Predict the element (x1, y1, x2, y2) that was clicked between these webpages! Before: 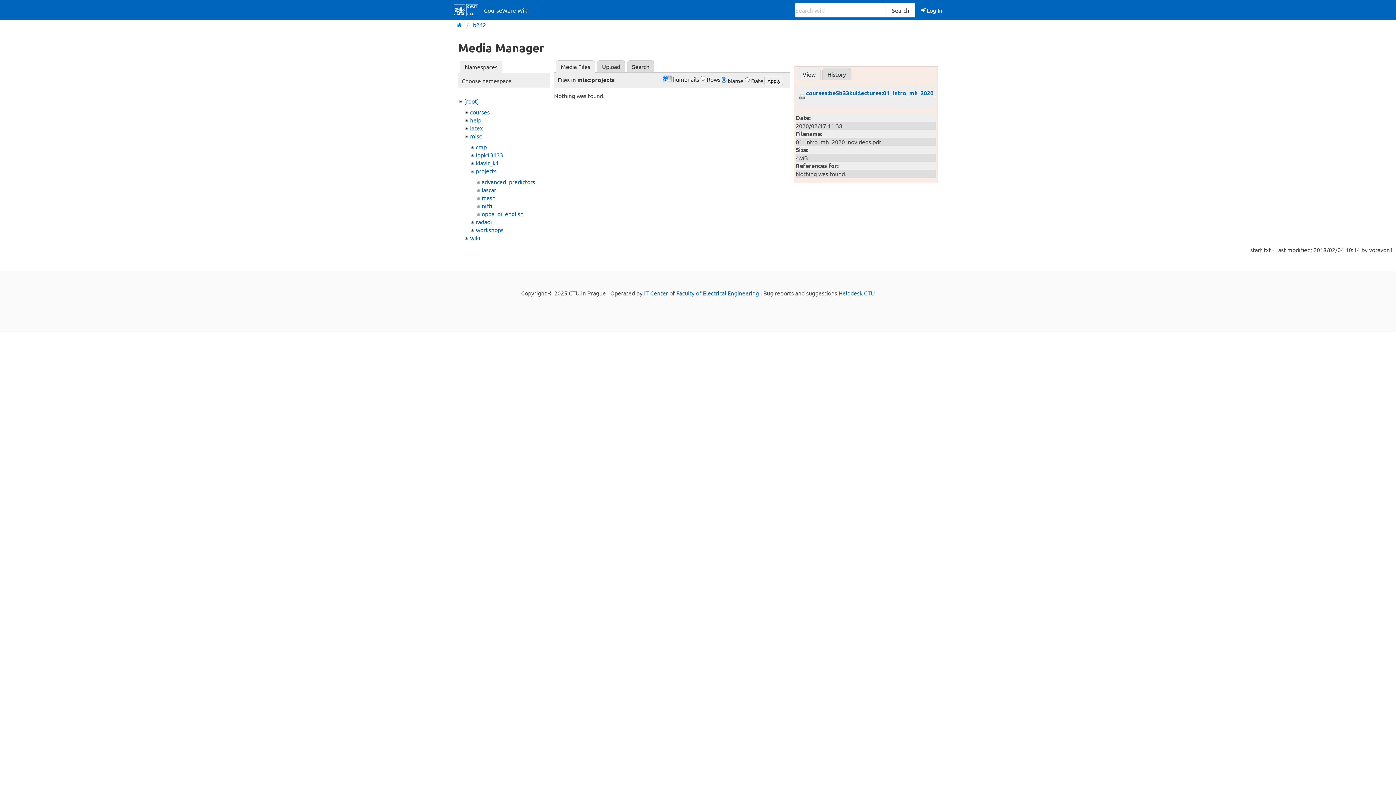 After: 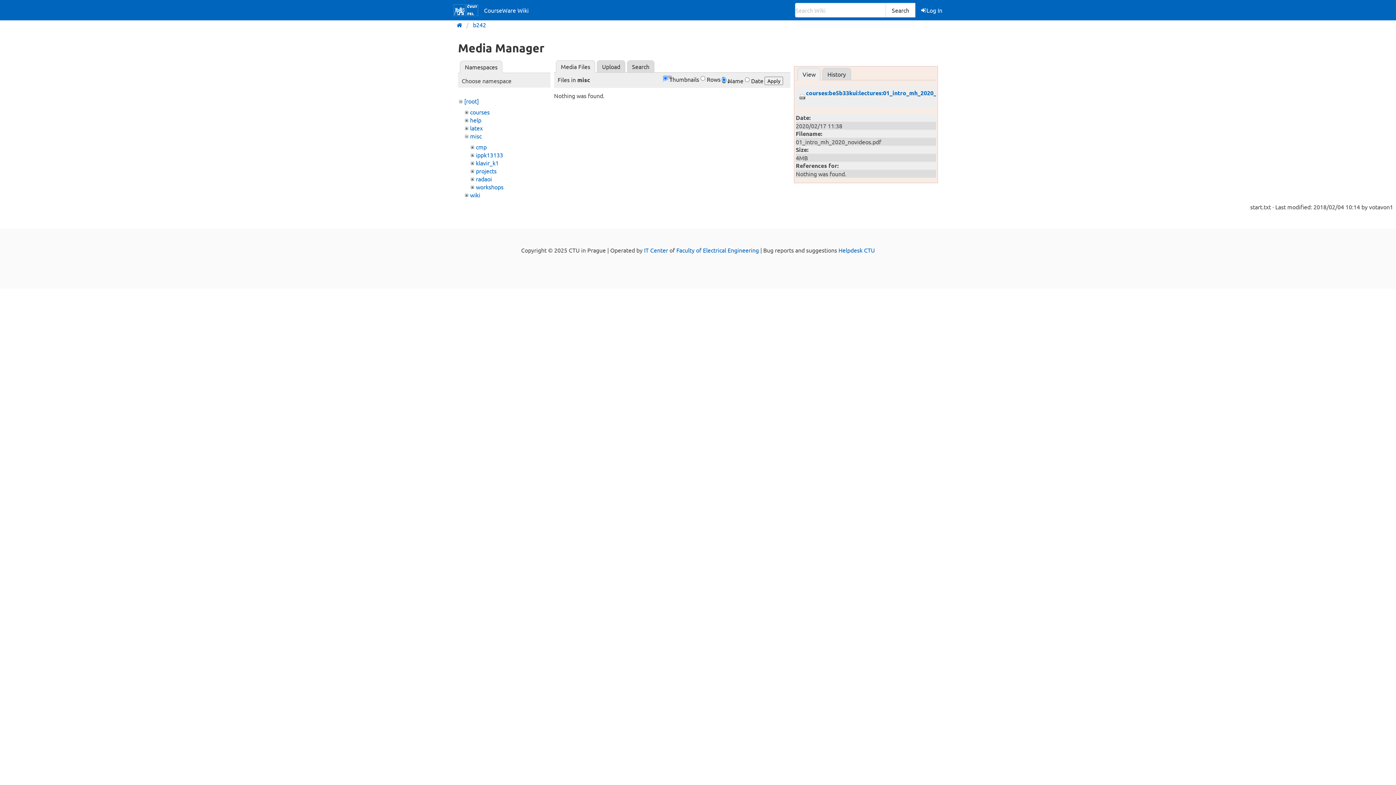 Action: bbox: (470, 132, 481, 139) label: misc